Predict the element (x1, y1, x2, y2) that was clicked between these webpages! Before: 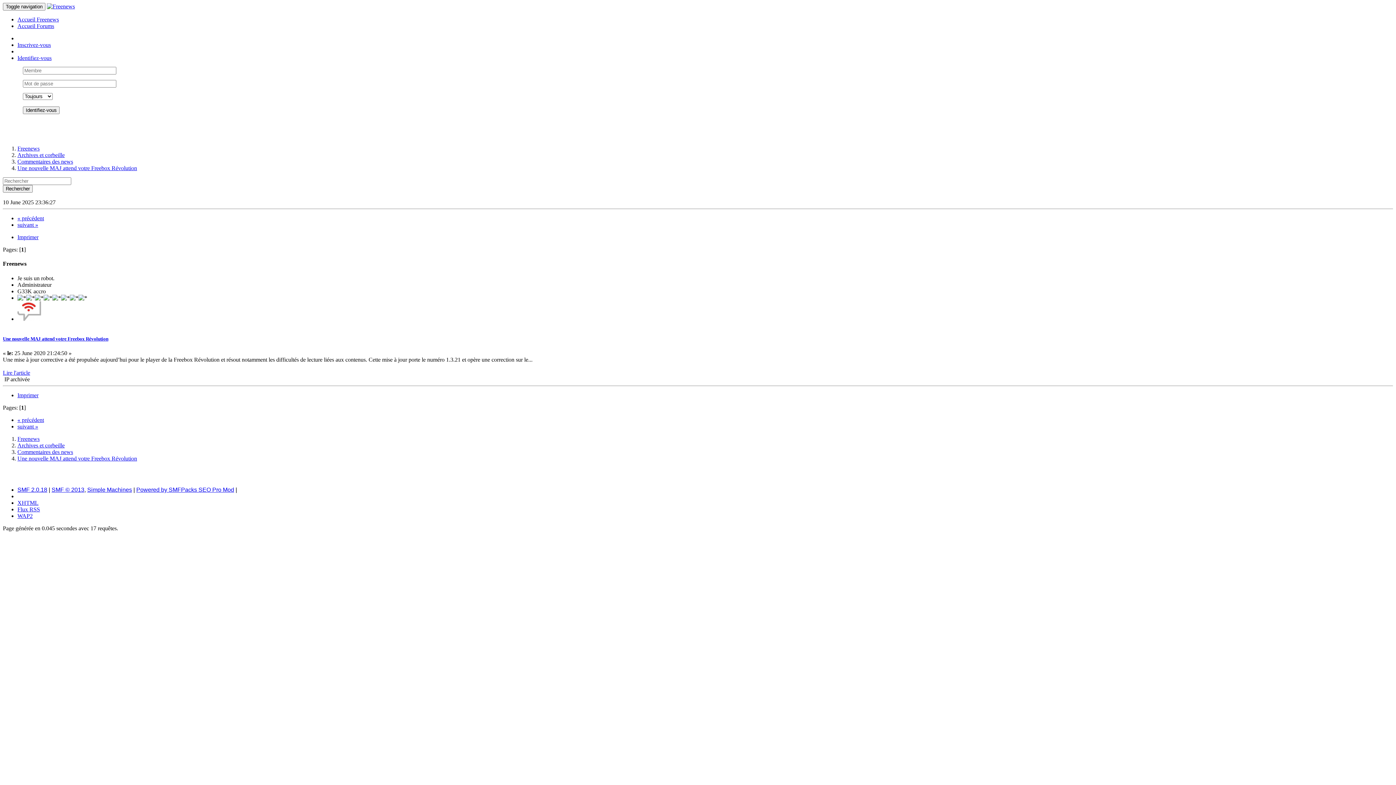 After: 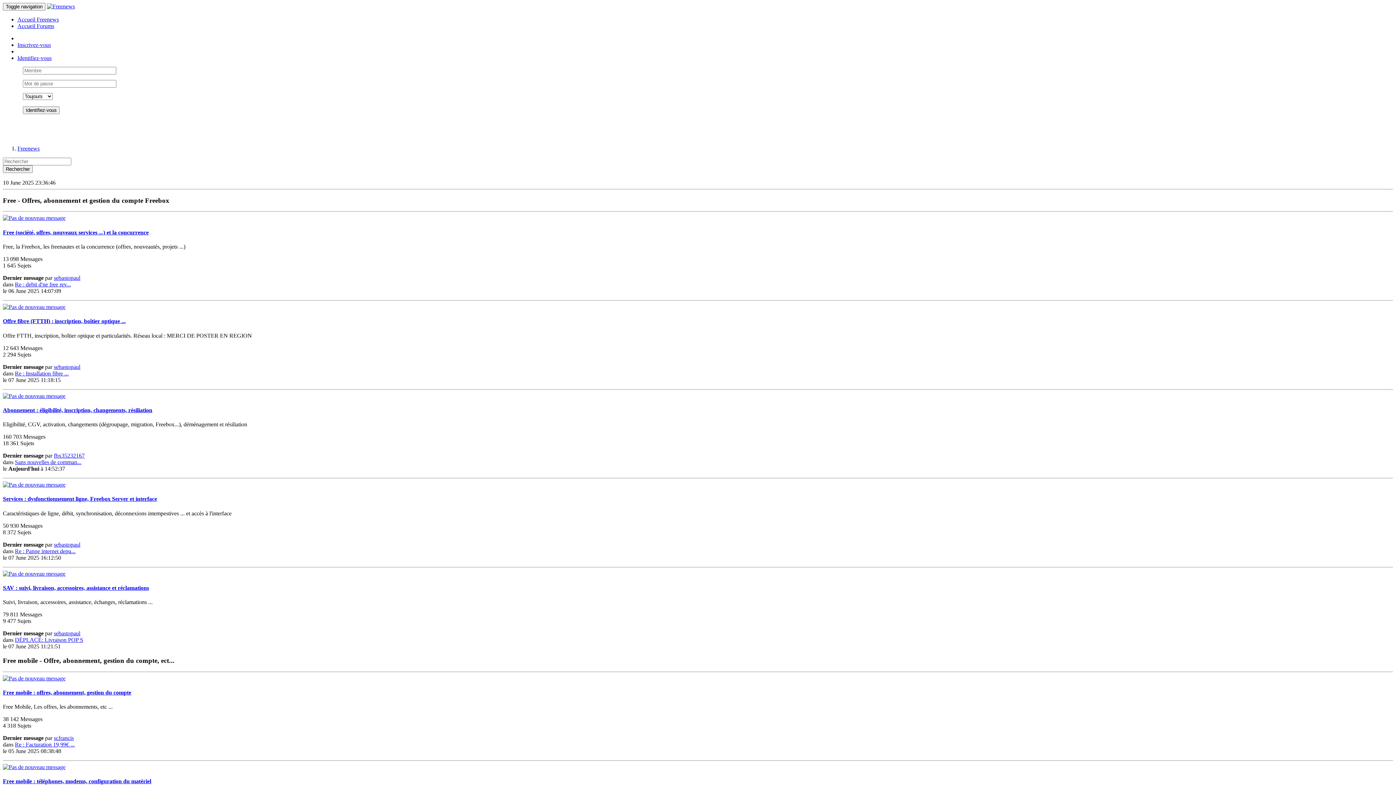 Action: bbox: (17, 22, 54, 29) label: Accueil Forums